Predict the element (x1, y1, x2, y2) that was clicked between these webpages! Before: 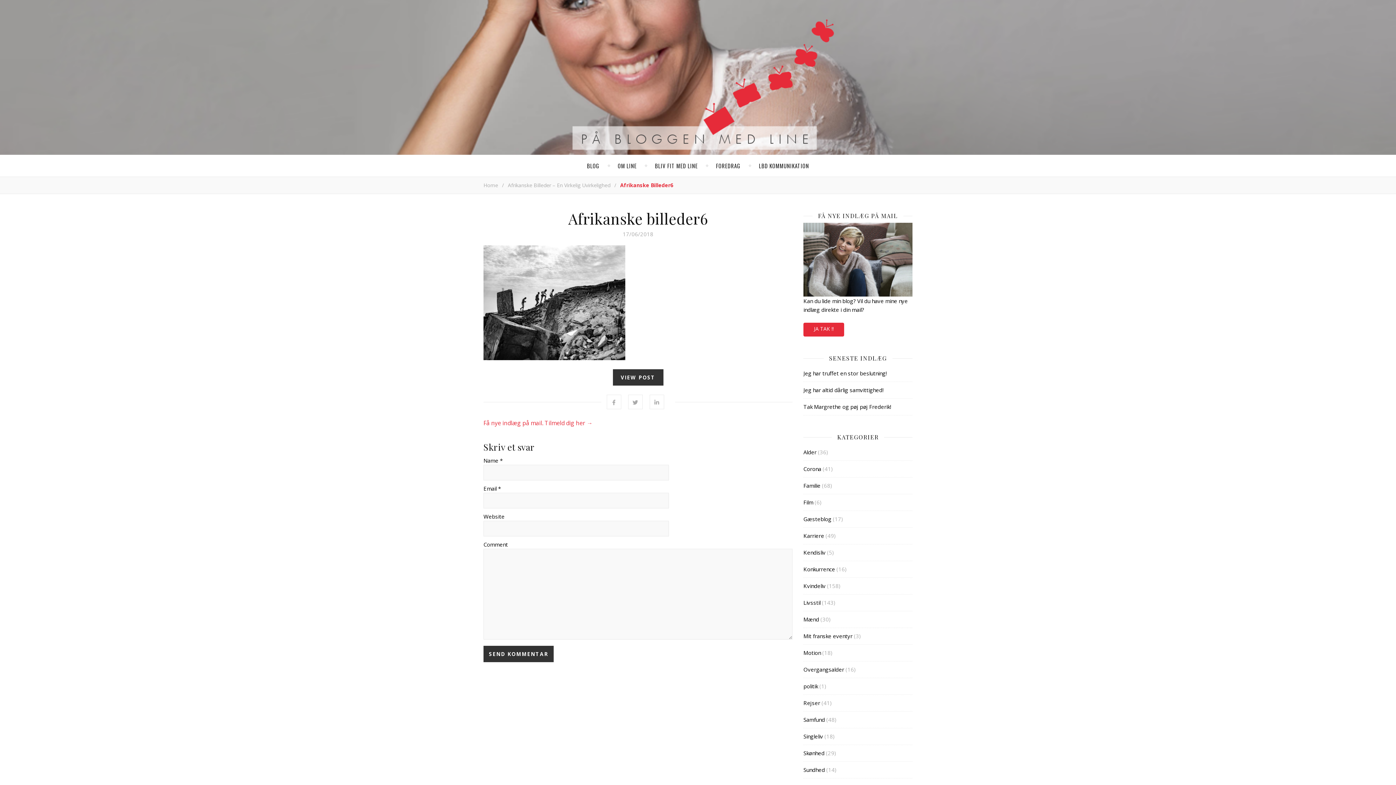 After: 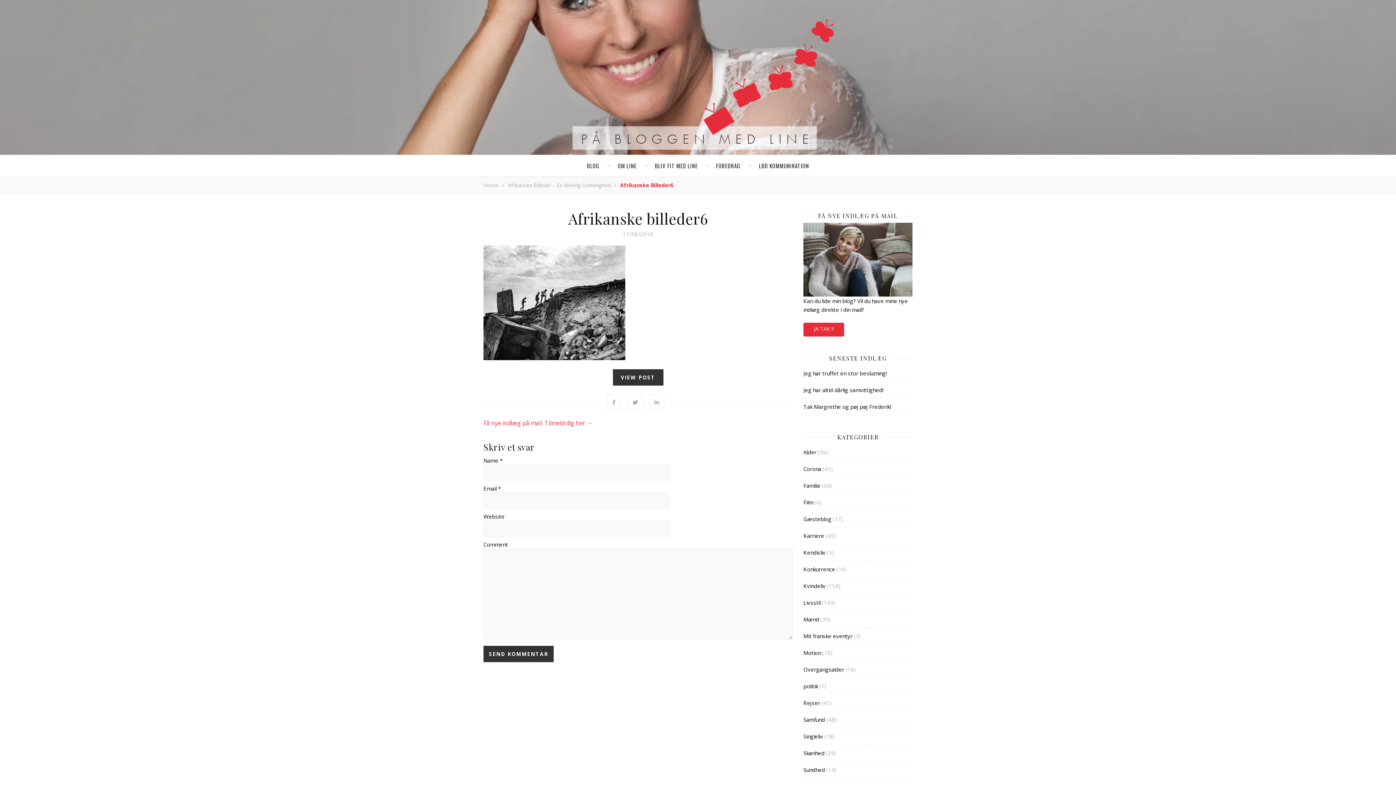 Action: bbox: (568, 208, 708, 228) label: Afrikanske billeder6